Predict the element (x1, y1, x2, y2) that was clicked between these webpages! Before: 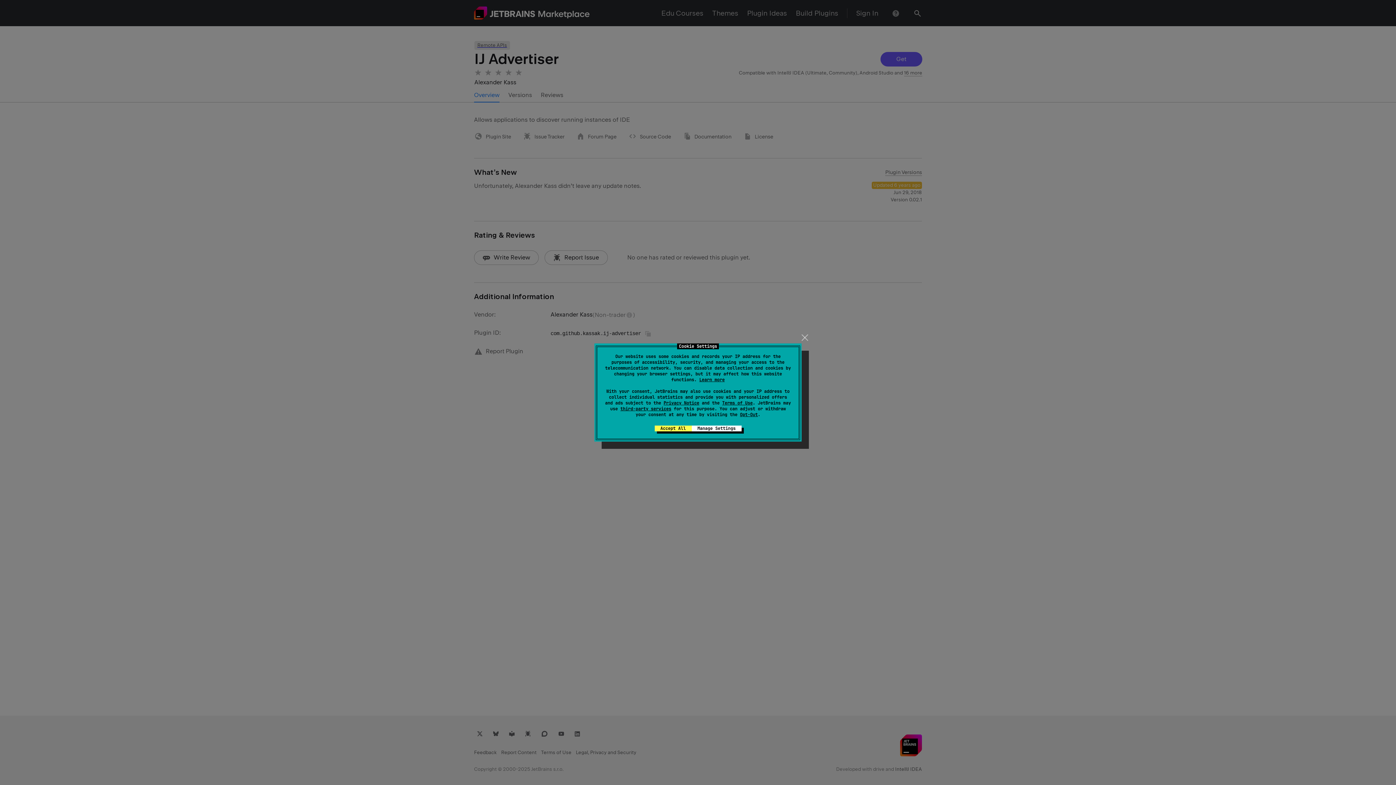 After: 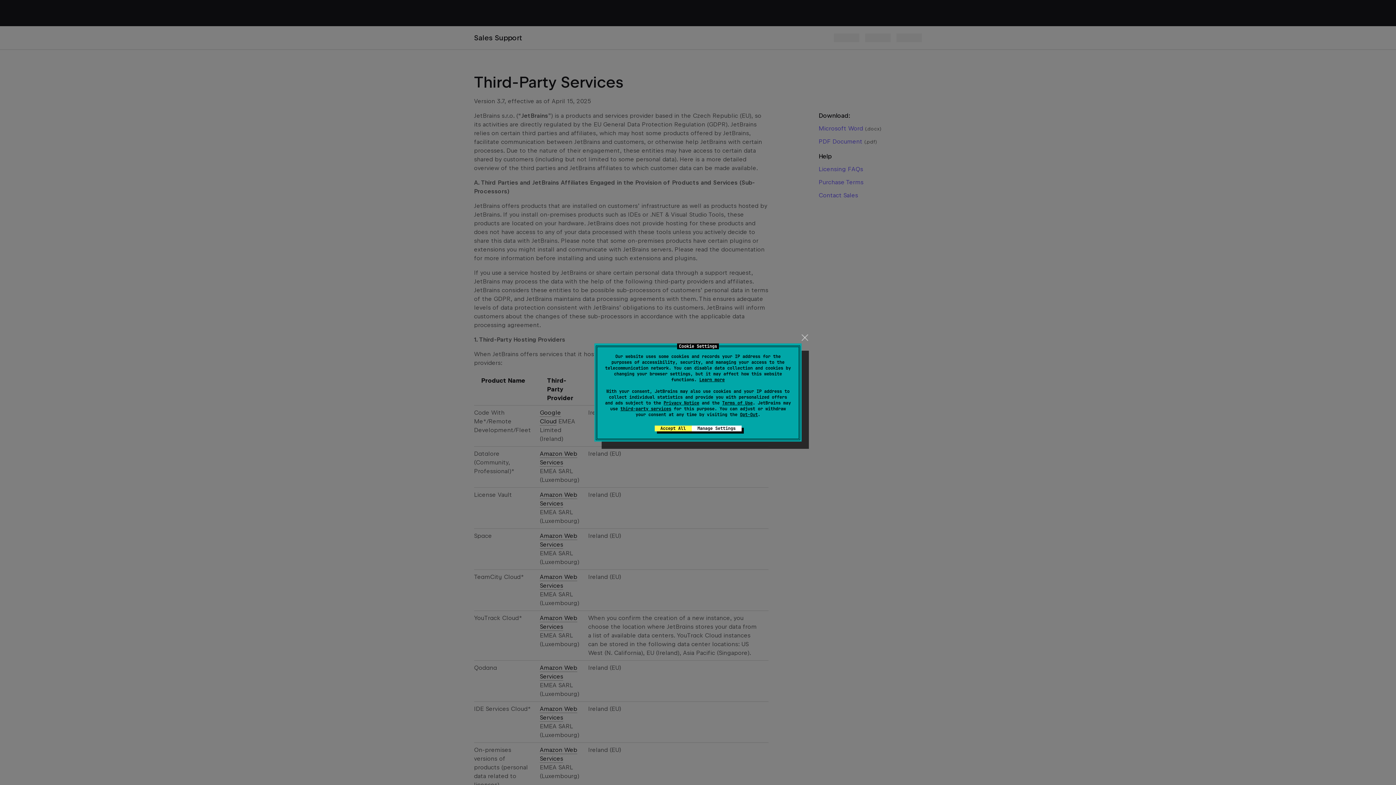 Action: label: third-party services bbox: (620, 406, 671, 411)